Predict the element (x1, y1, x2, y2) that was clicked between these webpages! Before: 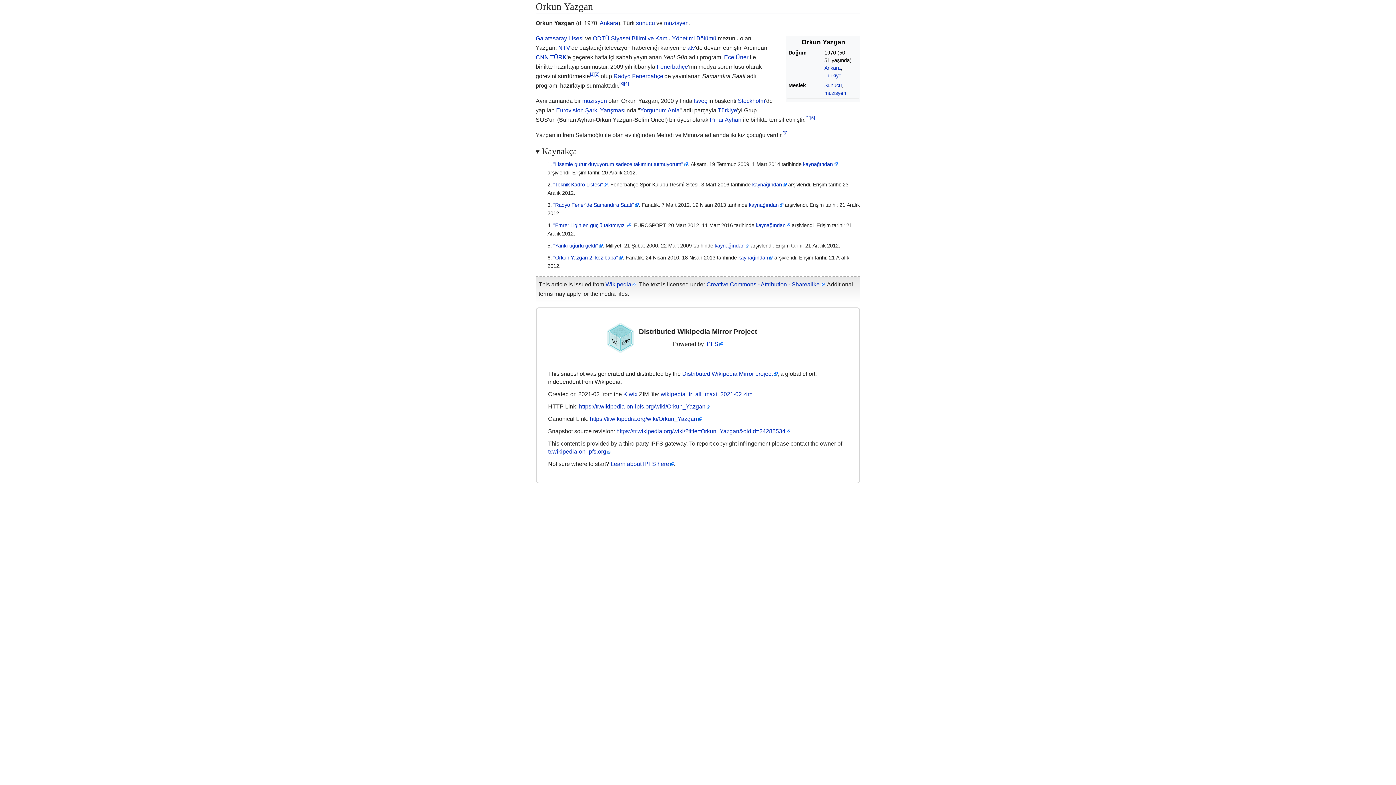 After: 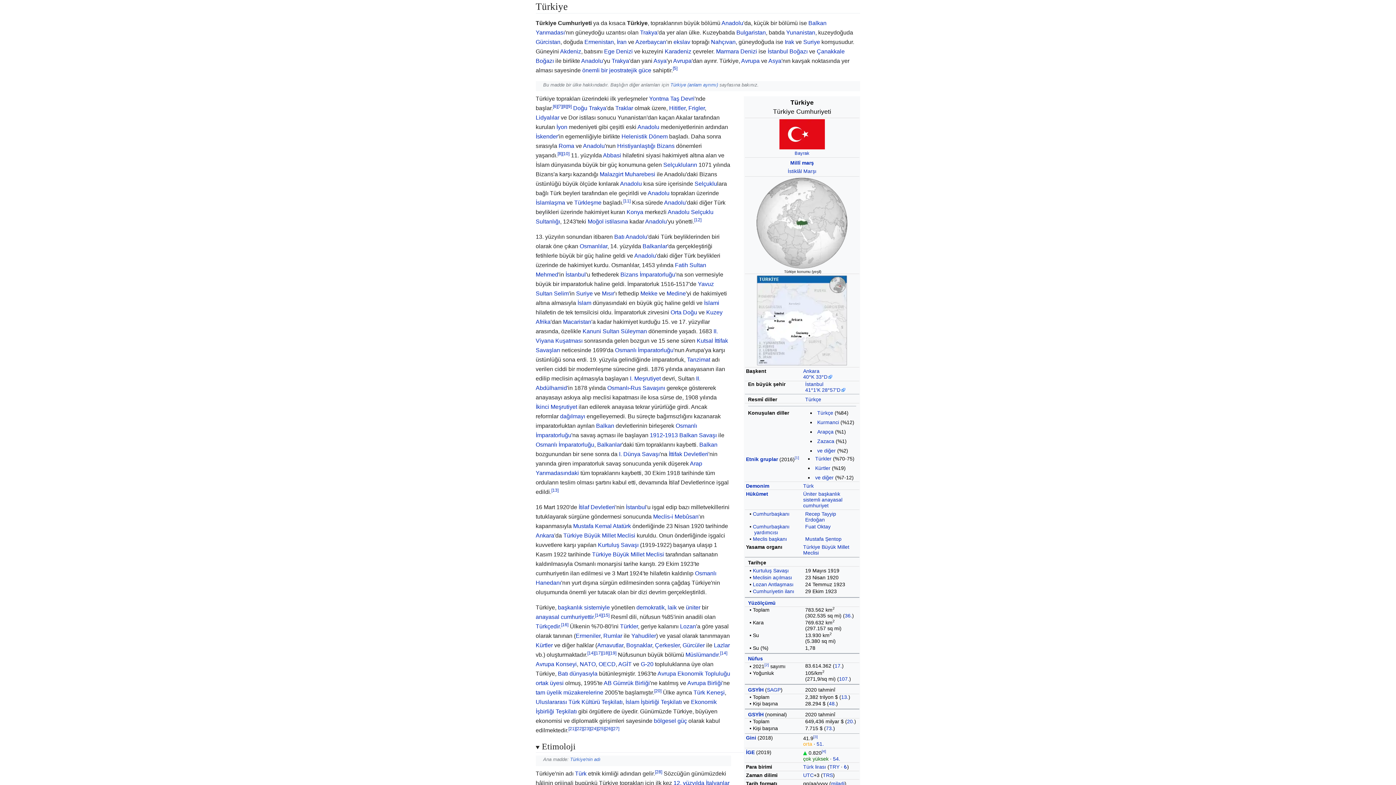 Action: label: Türkiye bbox: (824, 72, 841, 78)